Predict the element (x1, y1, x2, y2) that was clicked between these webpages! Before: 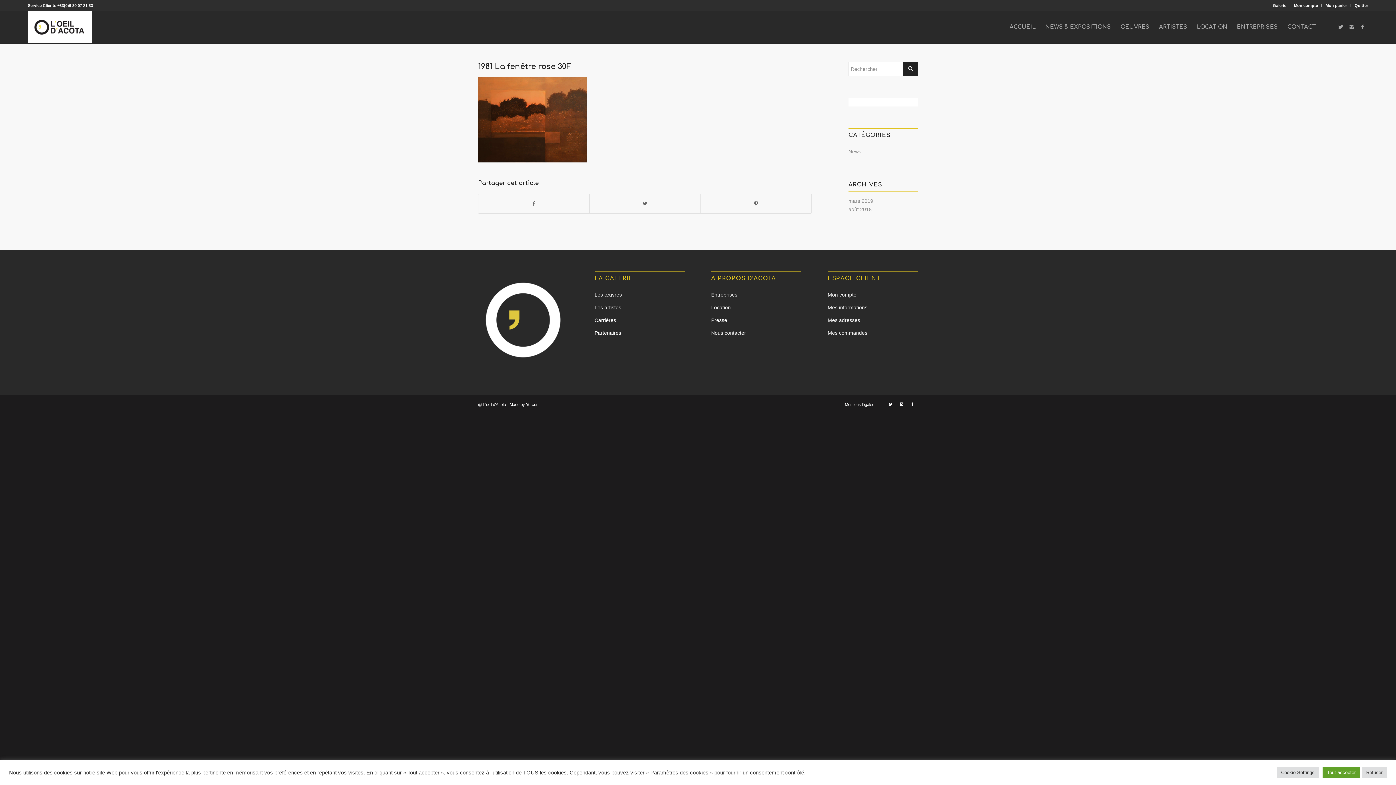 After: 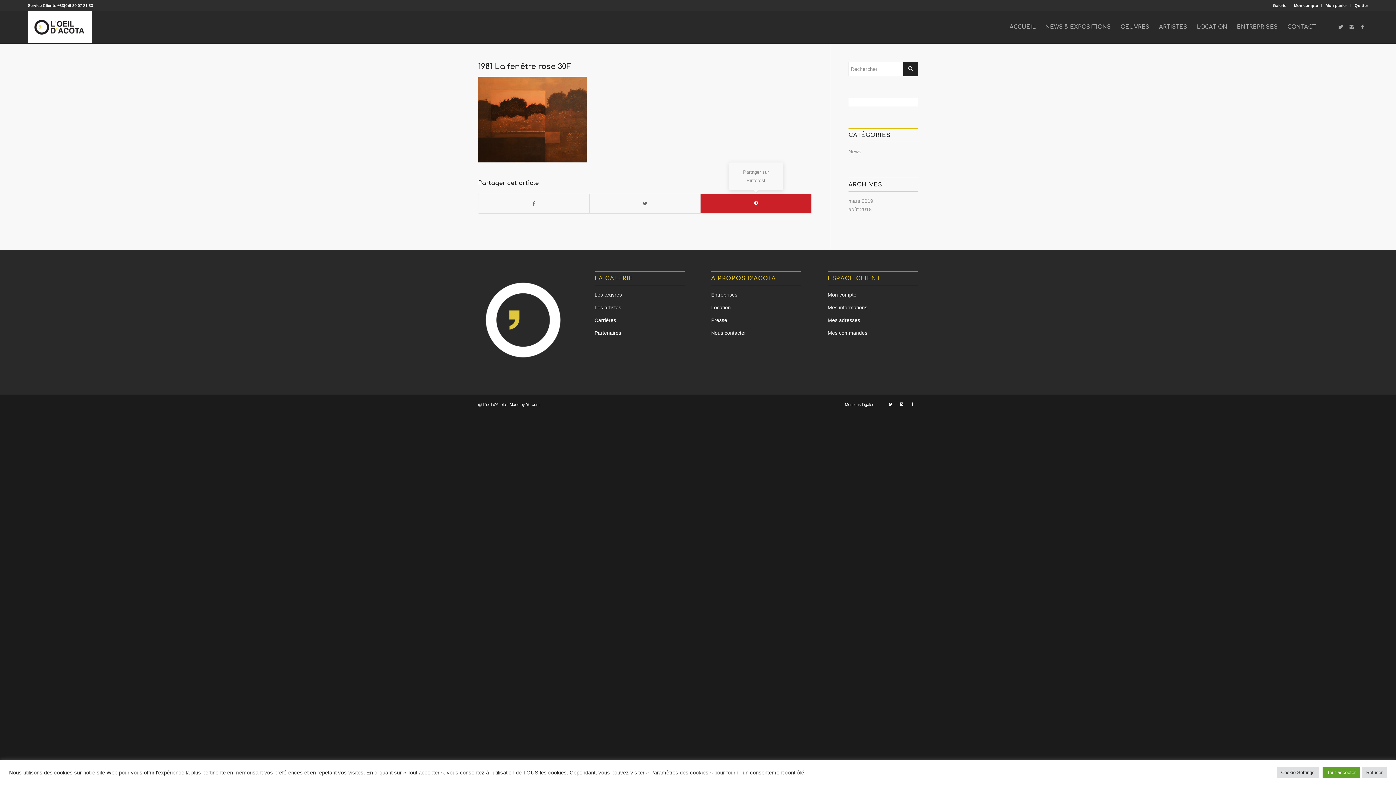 Action: bbox: (700, 194, 811, 213)